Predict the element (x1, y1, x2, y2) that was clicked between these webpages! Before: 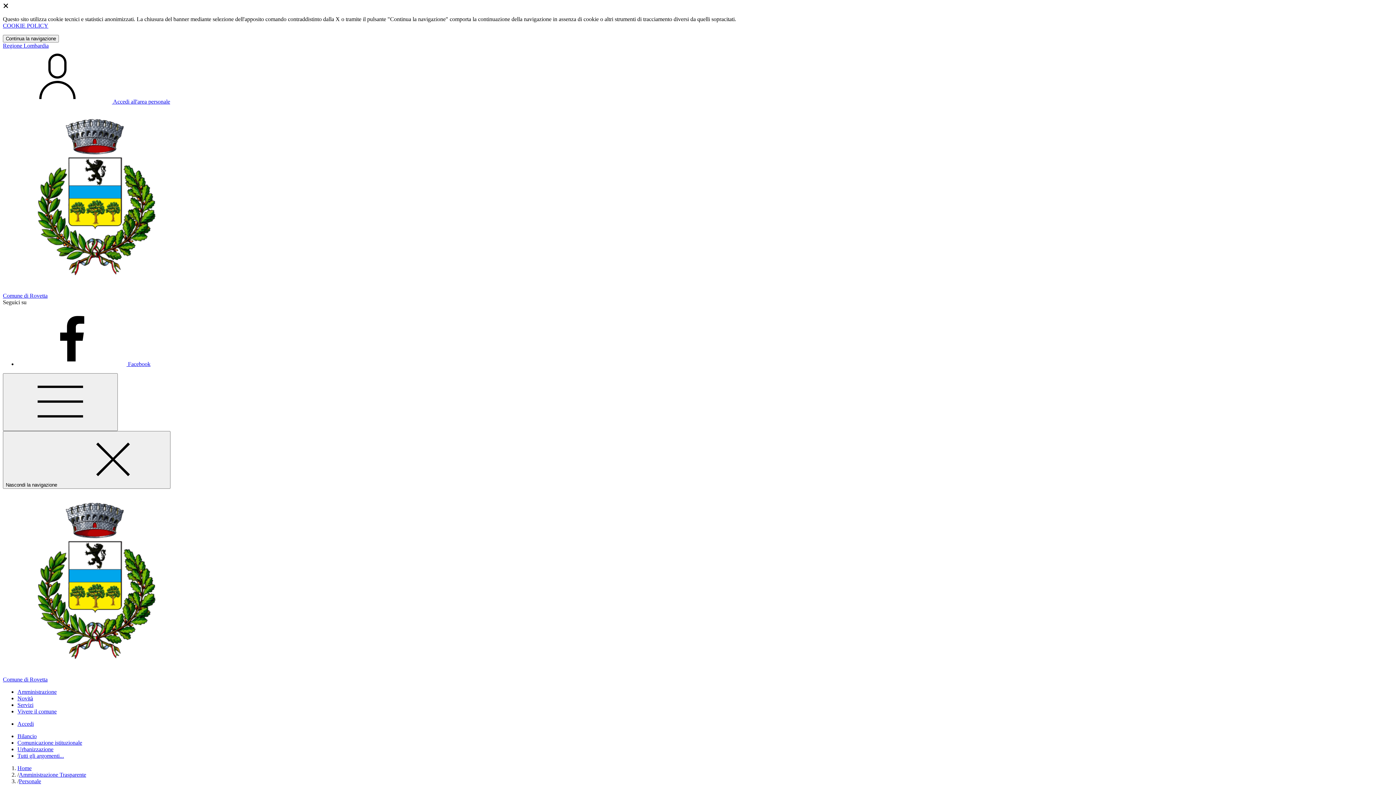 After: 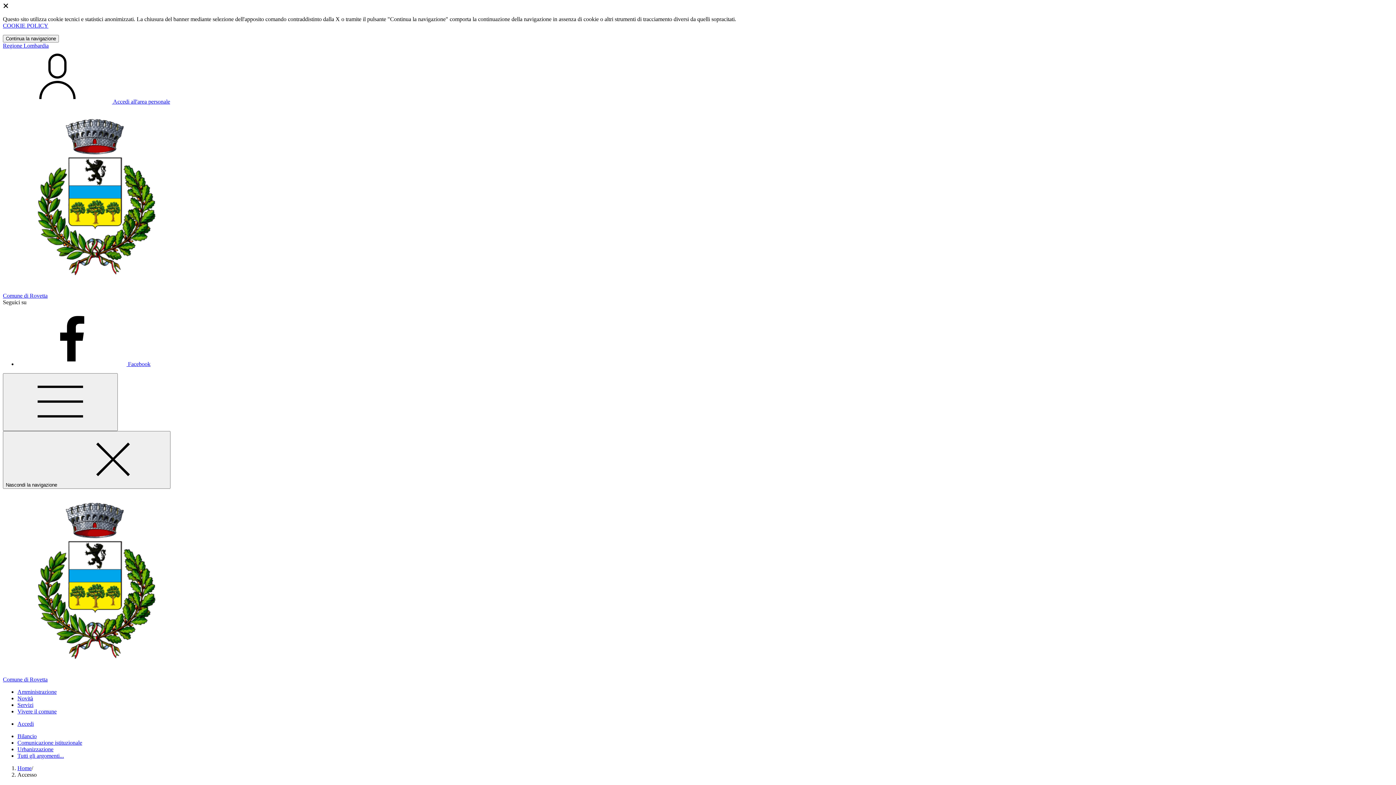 Action: bbox: (17, 721, 33, 727) label: Accedi